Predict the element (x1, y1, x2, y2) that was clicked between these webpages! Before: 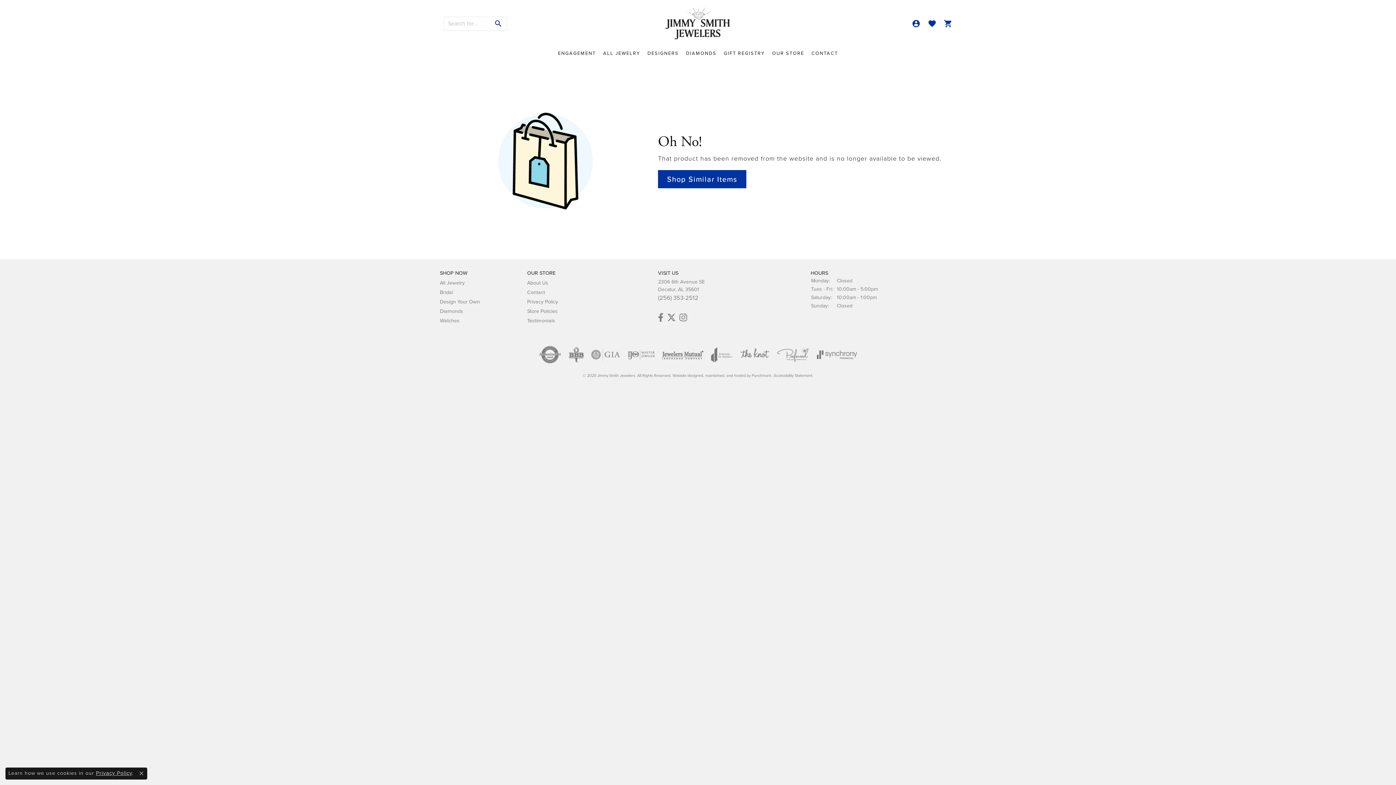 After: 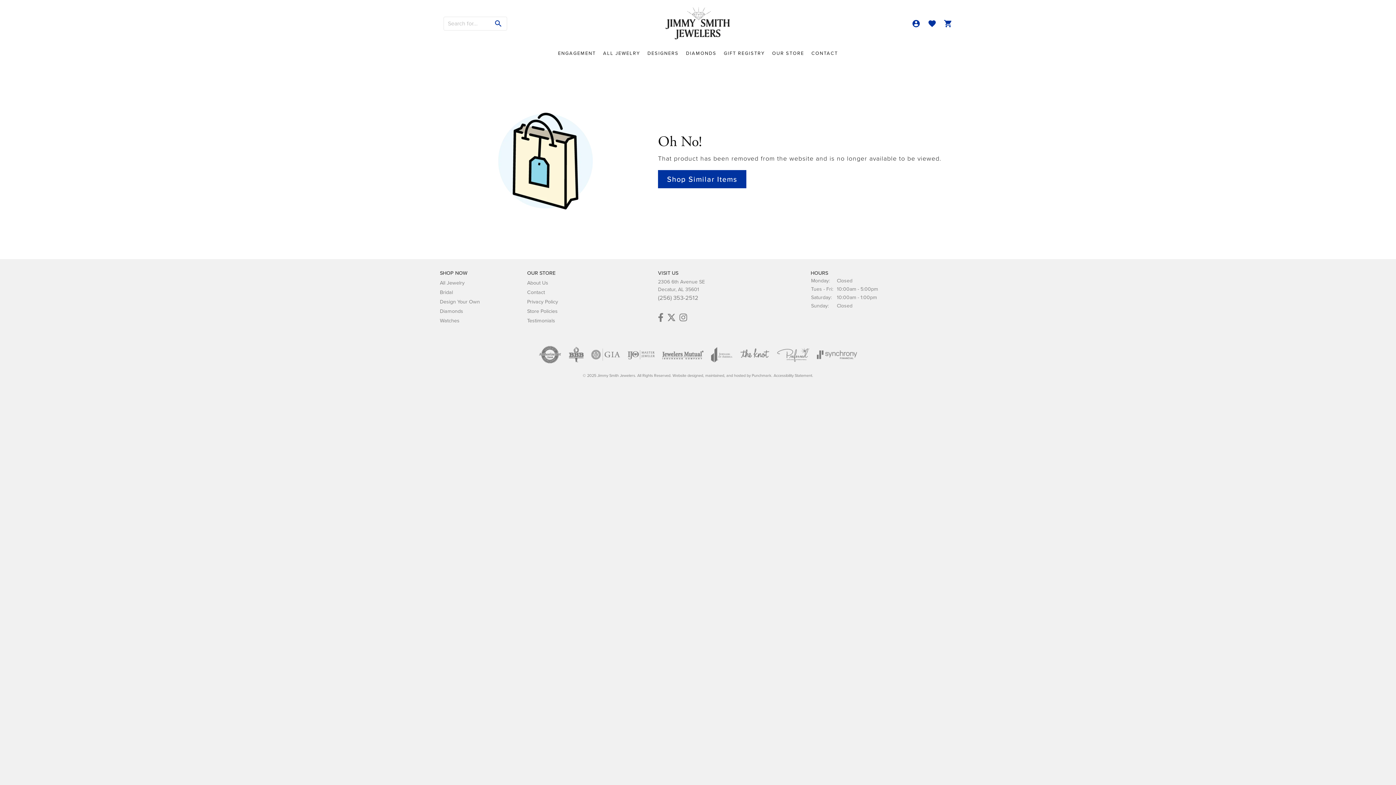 Action: label: Close consent popup bbox: (139, 771, 143, 776)